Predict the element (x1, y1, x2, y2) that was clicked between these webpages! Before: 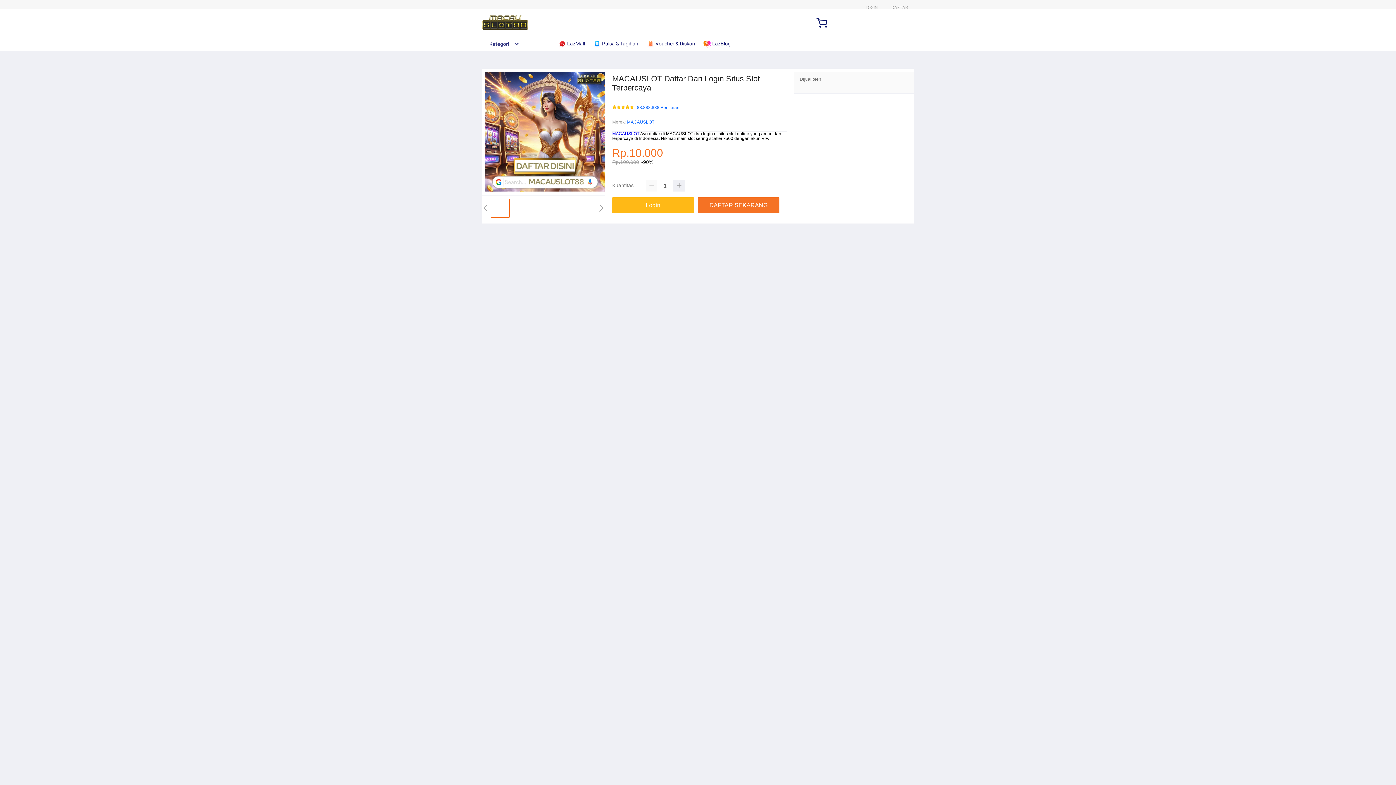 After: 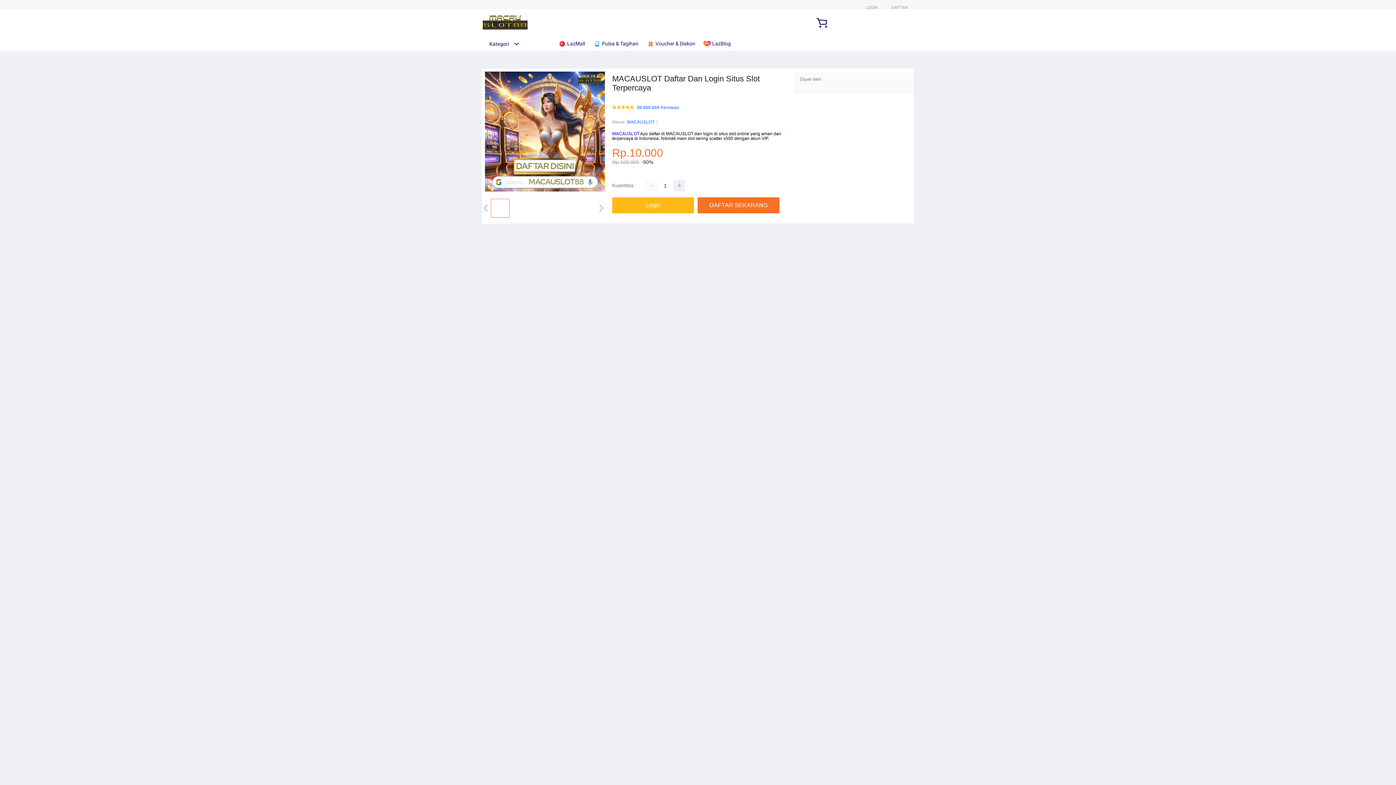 Action: label: Kategori bbox: (482, 41, 519, 46)